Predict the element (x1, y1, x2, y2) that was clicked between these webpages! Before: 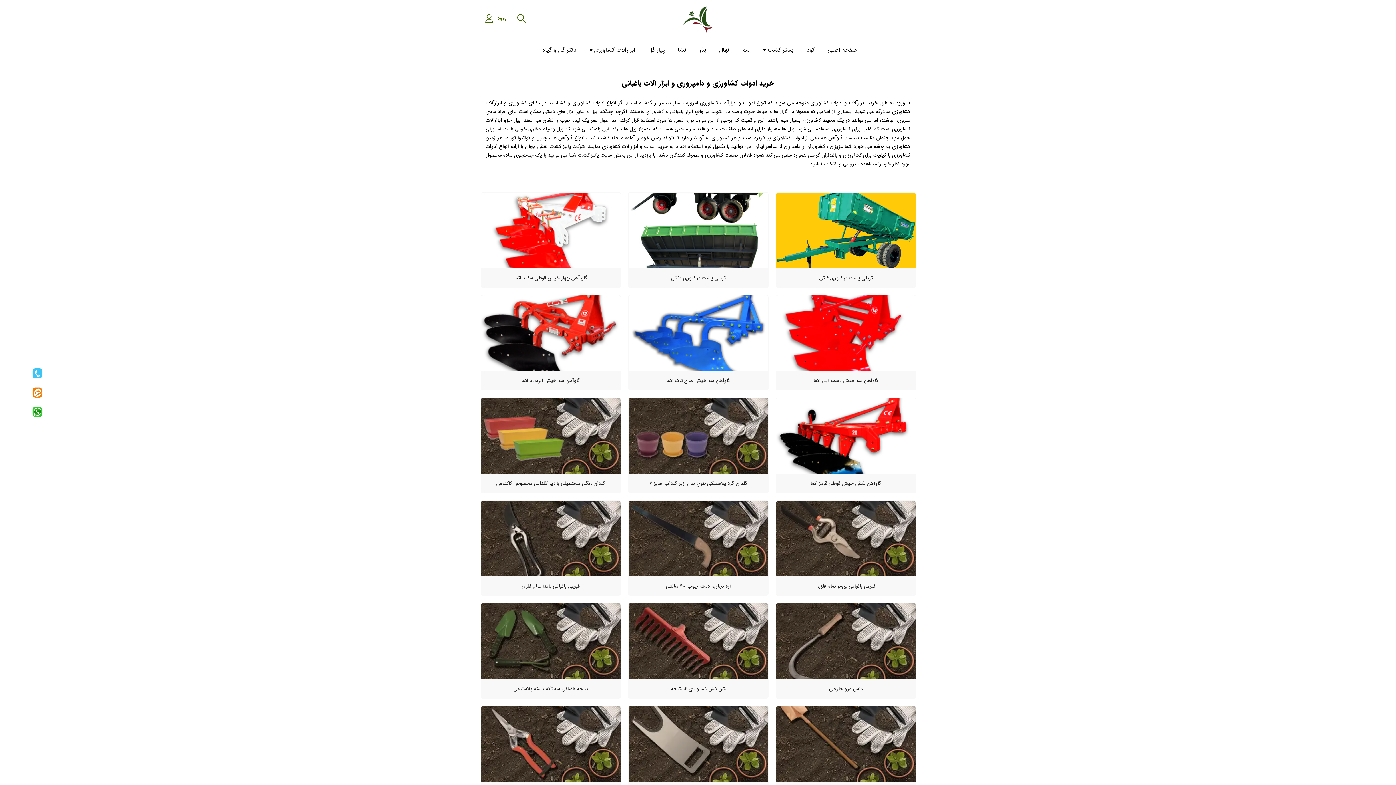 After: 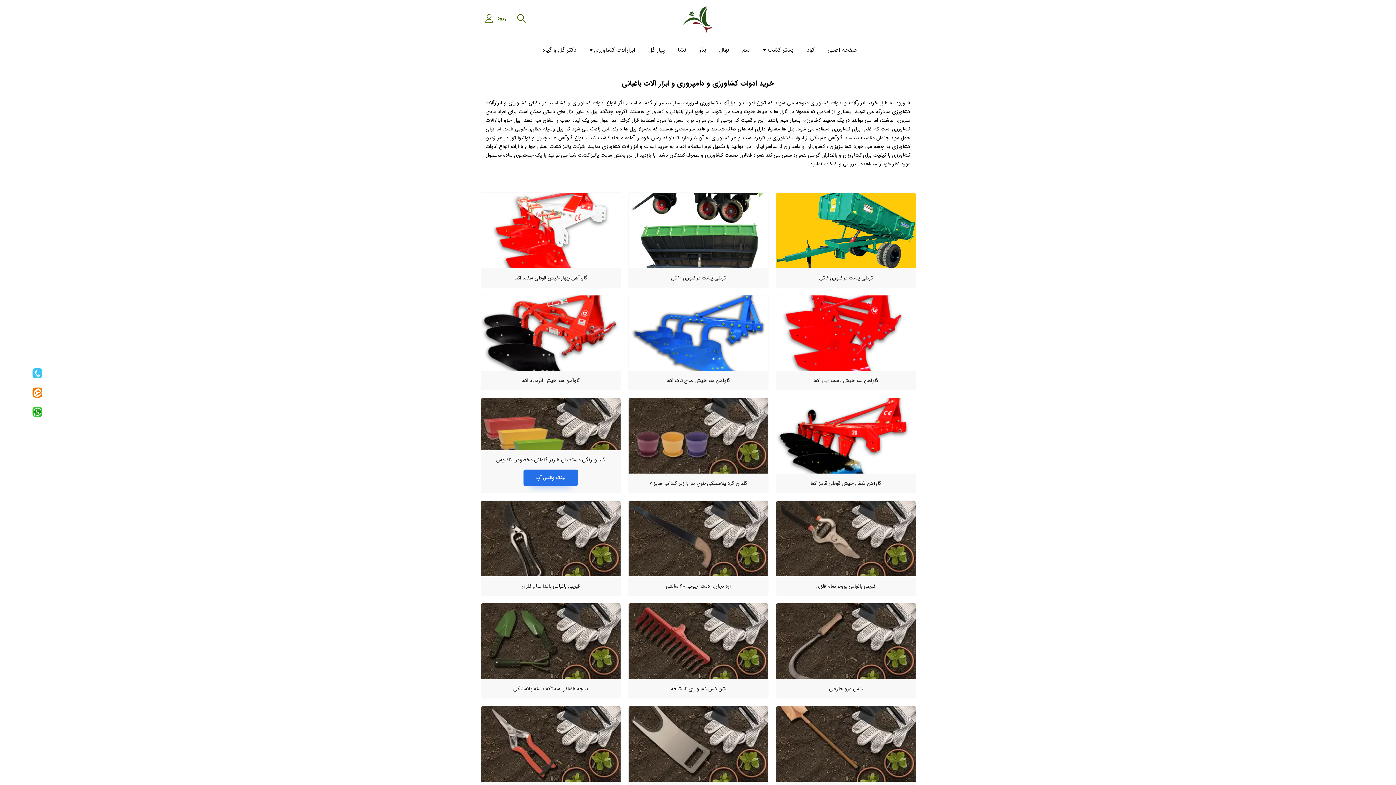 Action: label: گلدان رنگی مستطیلی با زیر گلدانی مخصوص کاکتوس bbox: (496, 479, 605, 487)